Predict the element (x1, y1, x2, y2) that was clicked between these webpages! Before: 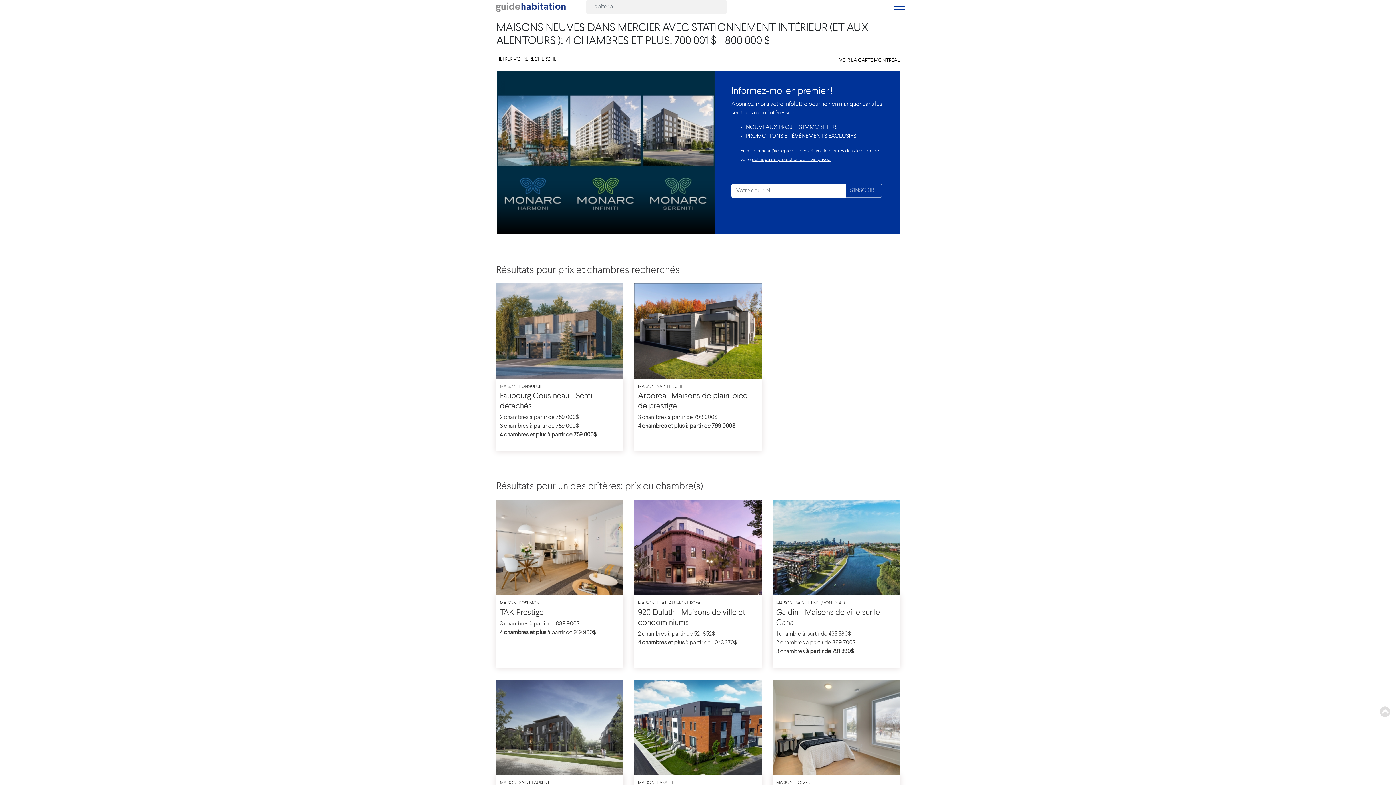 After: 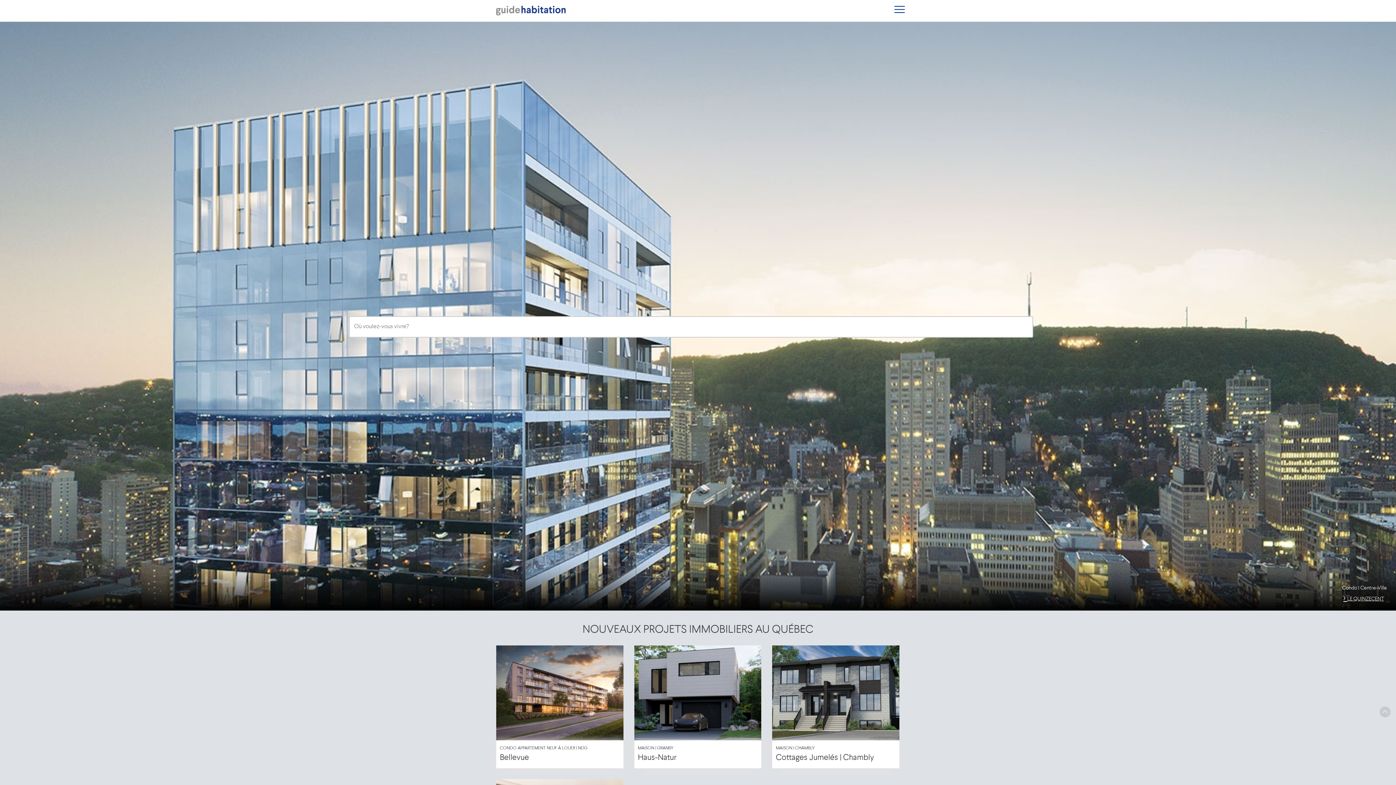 Action: bbox: (490, 1, 572, 12)